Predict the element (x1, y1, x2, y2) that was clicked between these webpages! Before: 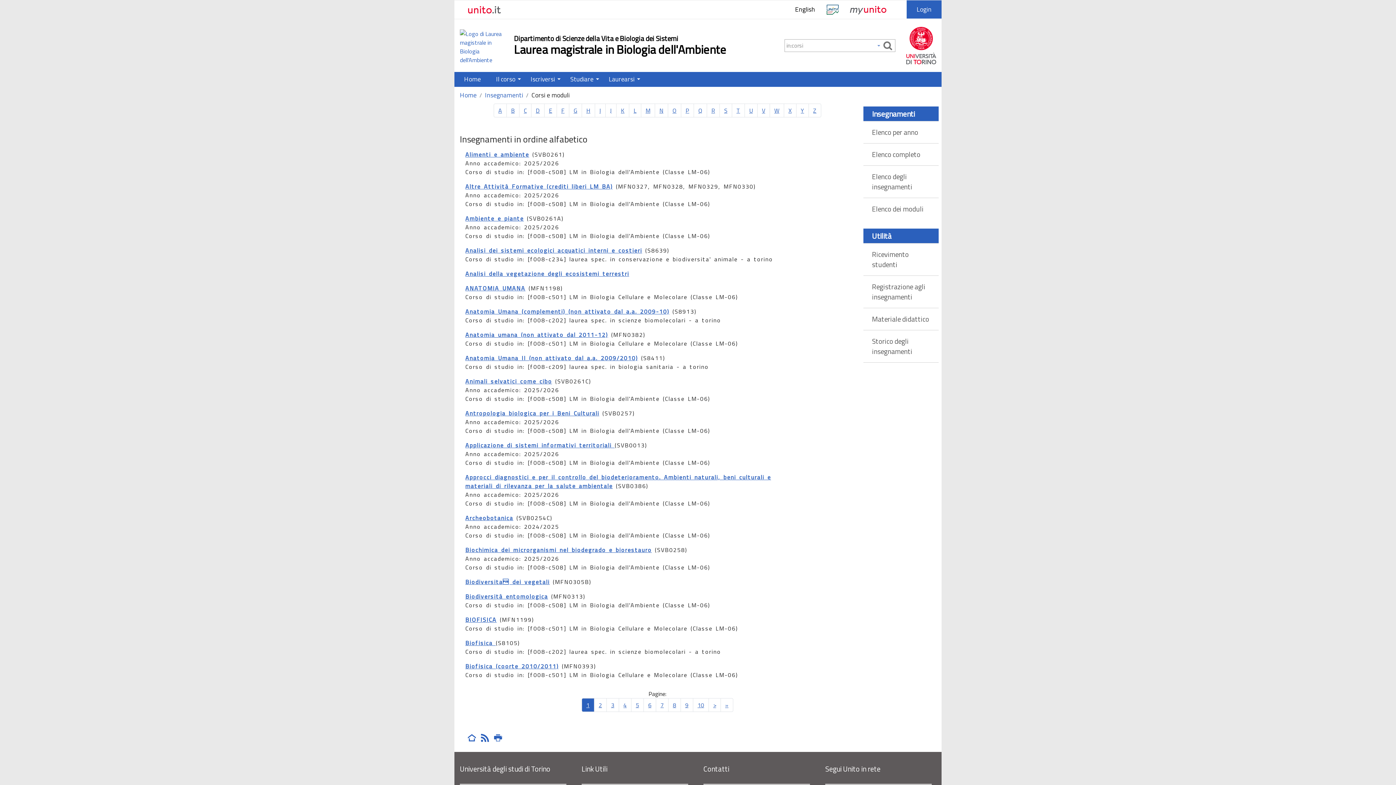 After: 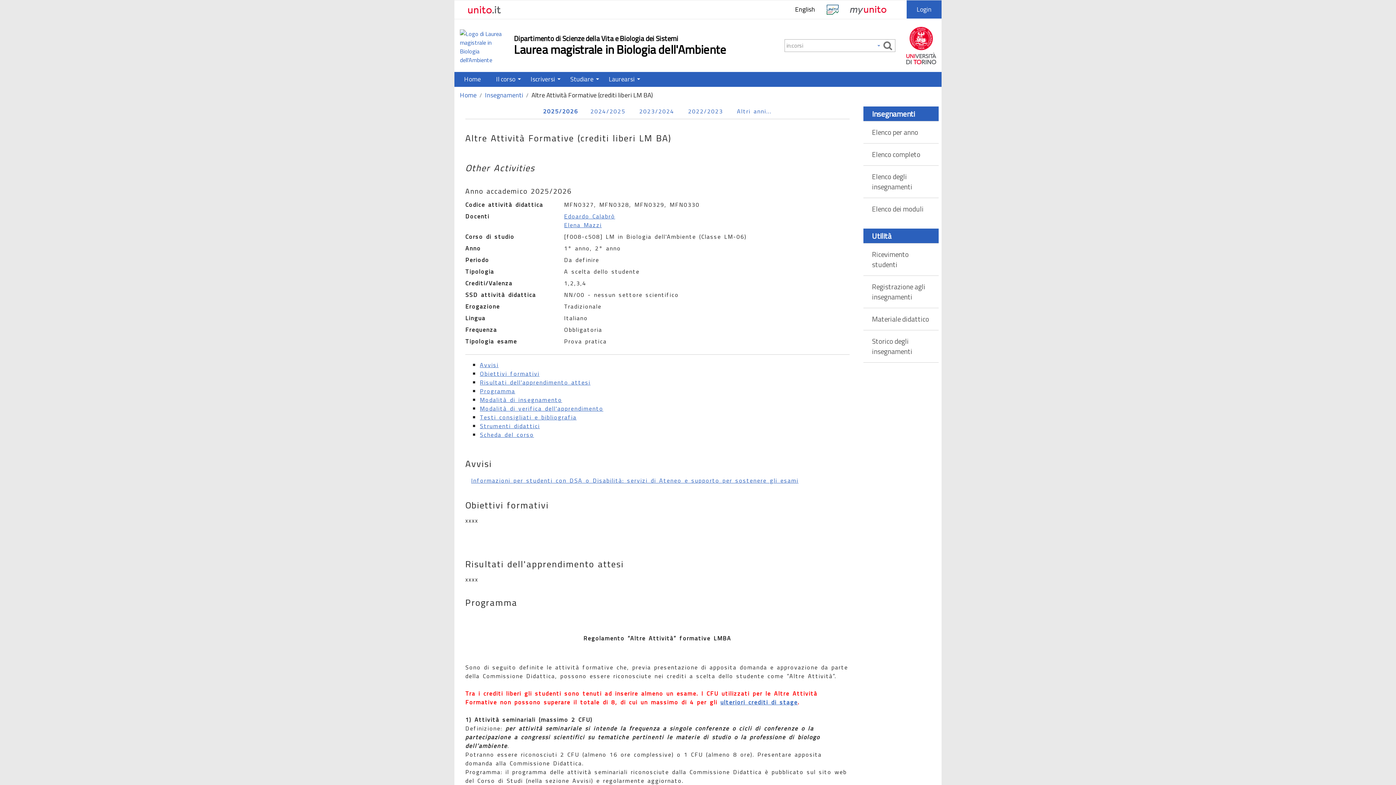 Action: label: Altre Attività Formative (crediti liberi LM BA) bbox: (465, 182, 612, 190)